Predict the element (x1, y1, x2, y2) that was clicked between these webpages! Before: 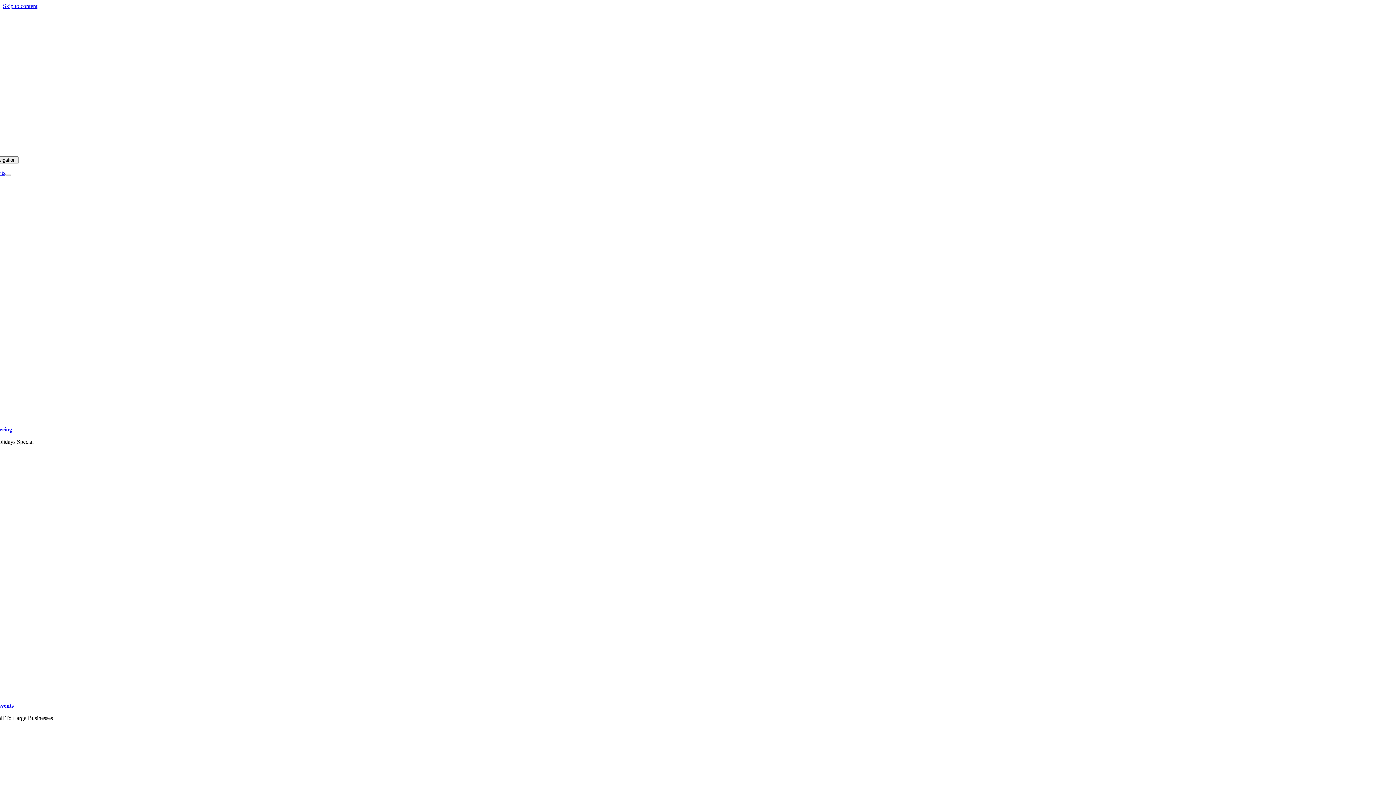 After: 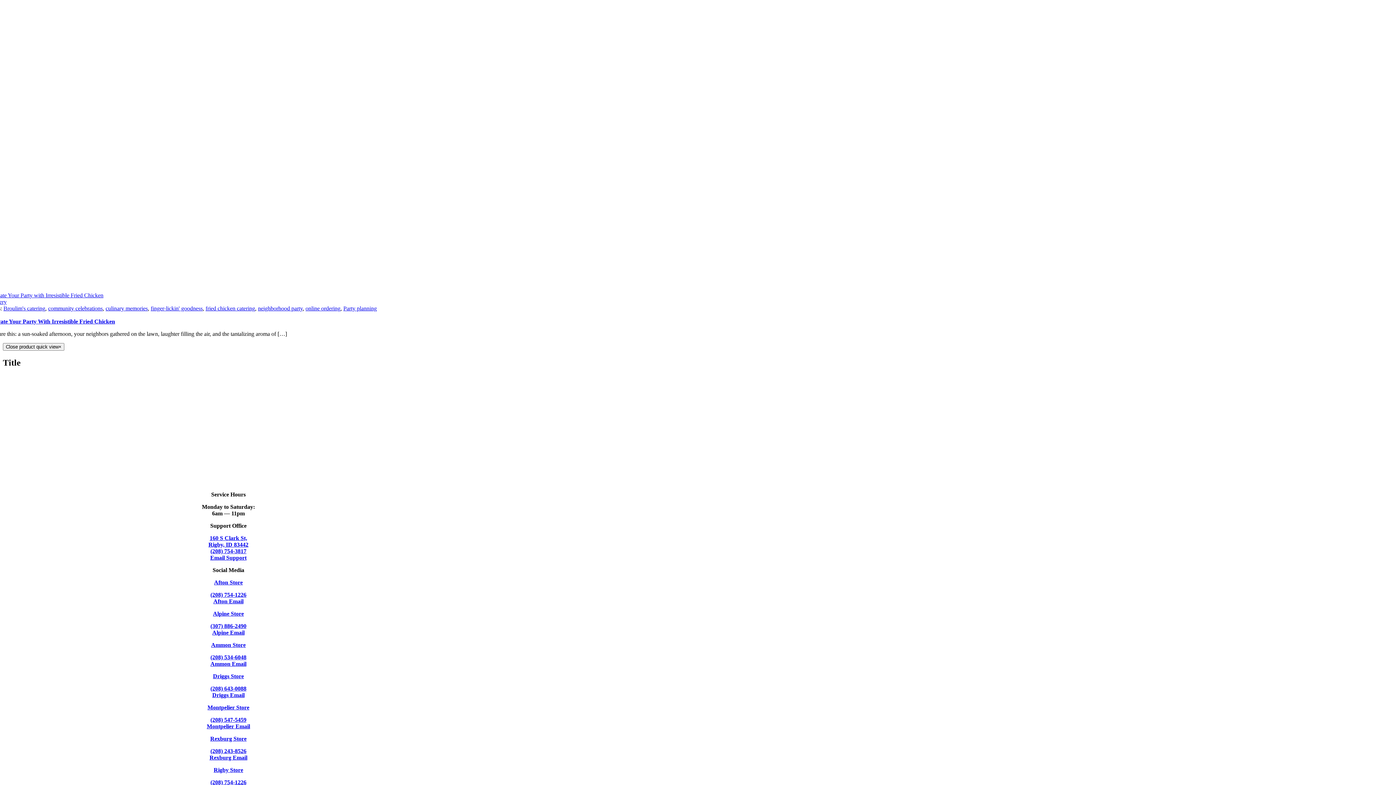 Action: bbox: (2, 2, 37, 9) label: Skip to content